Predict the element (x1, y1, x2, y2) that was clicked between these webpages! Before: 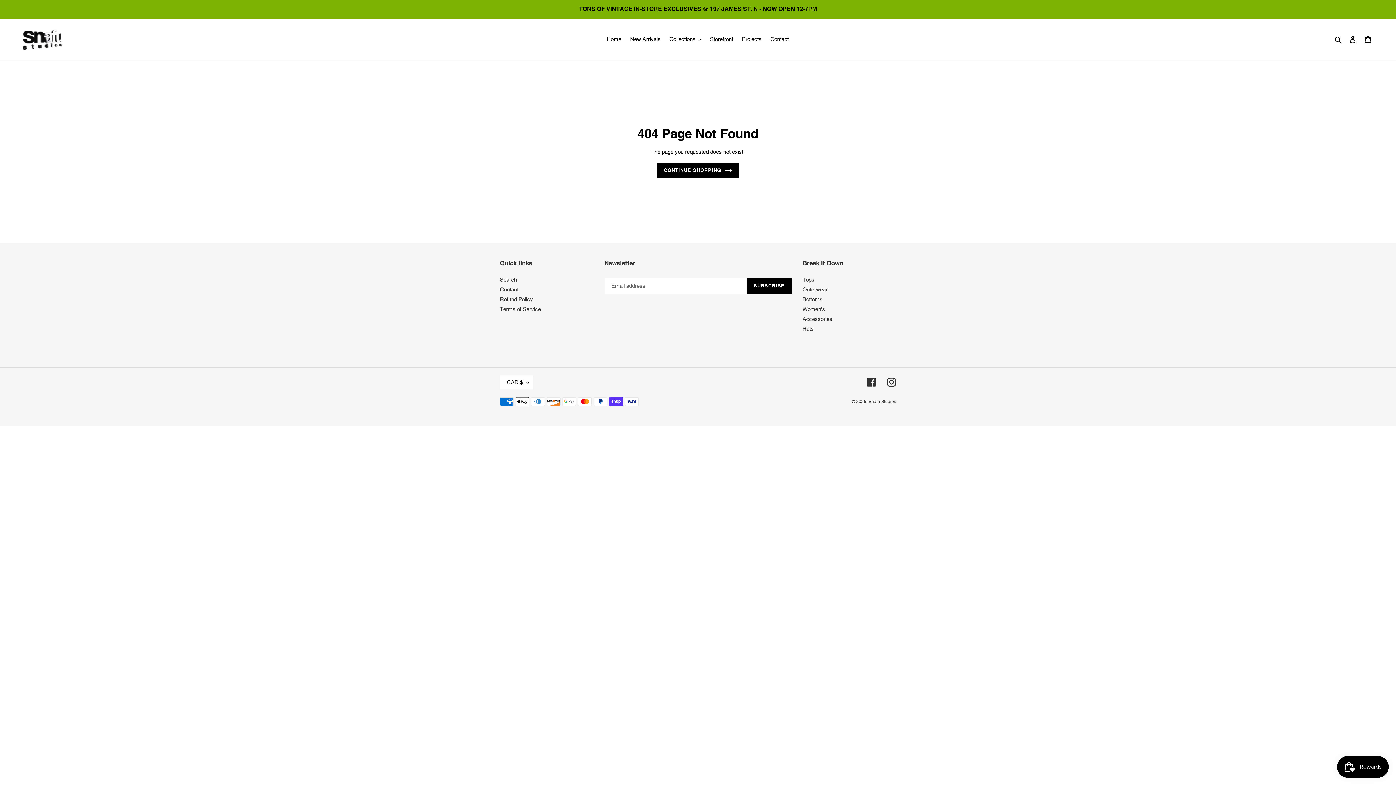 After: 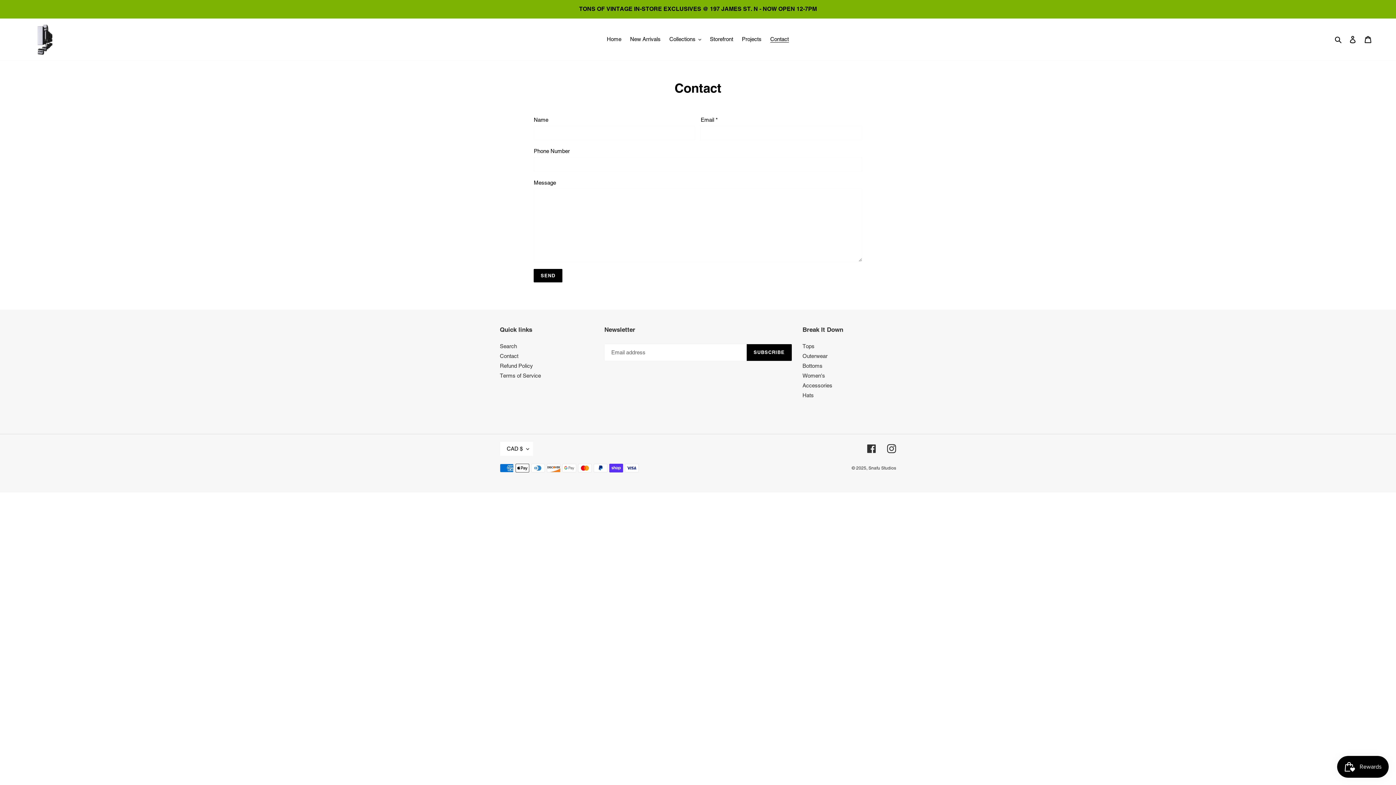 Action: label: Contact bbox: (766, 34, 792, 44)